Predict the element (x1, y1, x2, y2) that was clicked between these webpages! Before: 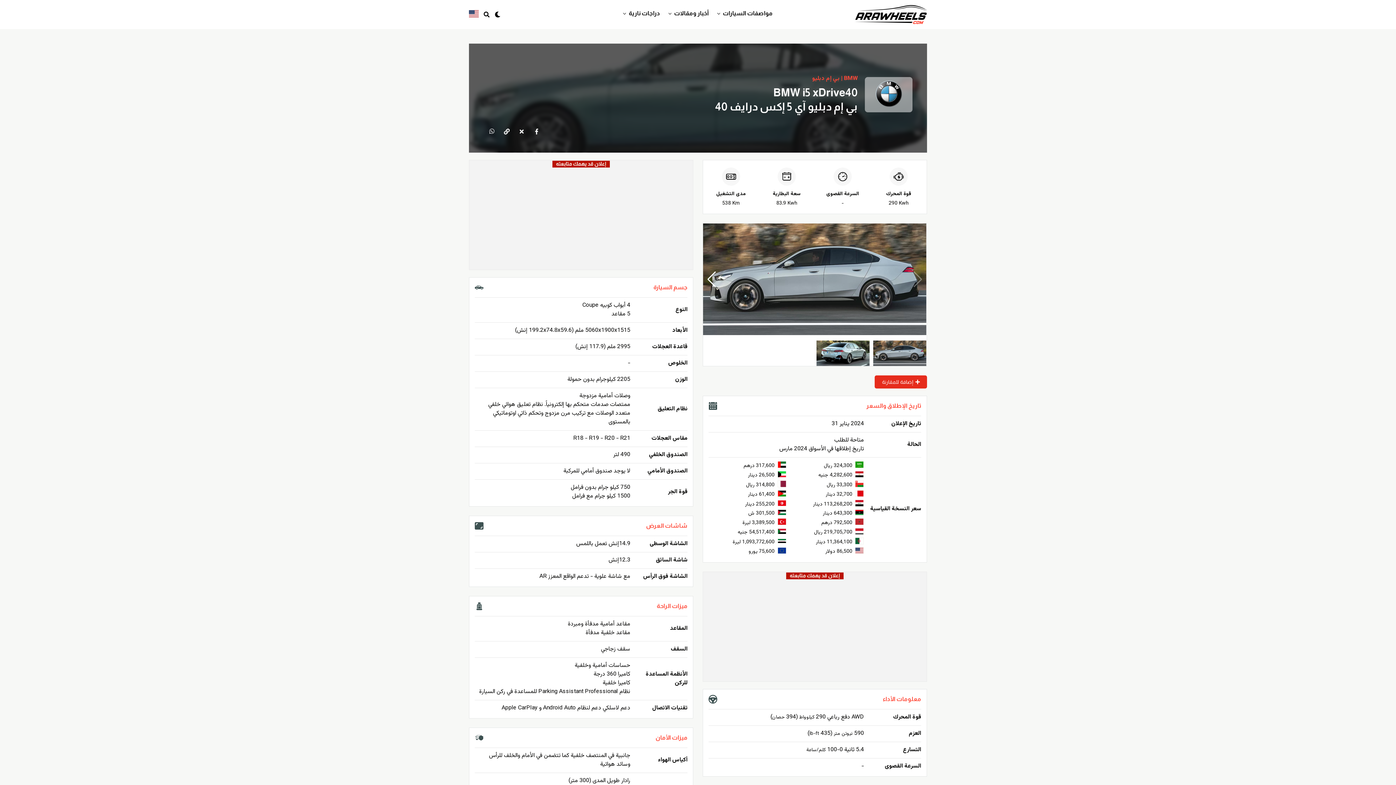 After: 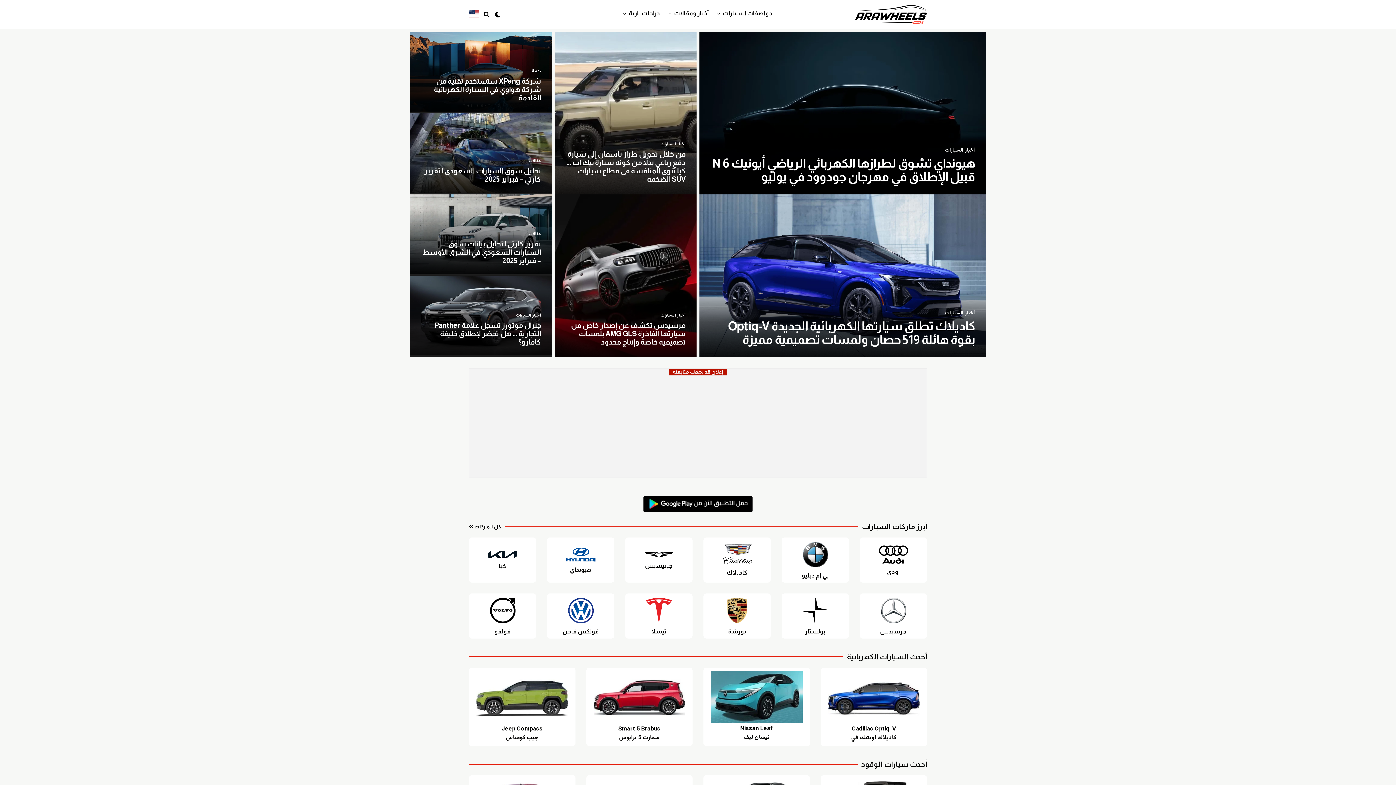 Action: bbox: (854, 1, 927, 27)